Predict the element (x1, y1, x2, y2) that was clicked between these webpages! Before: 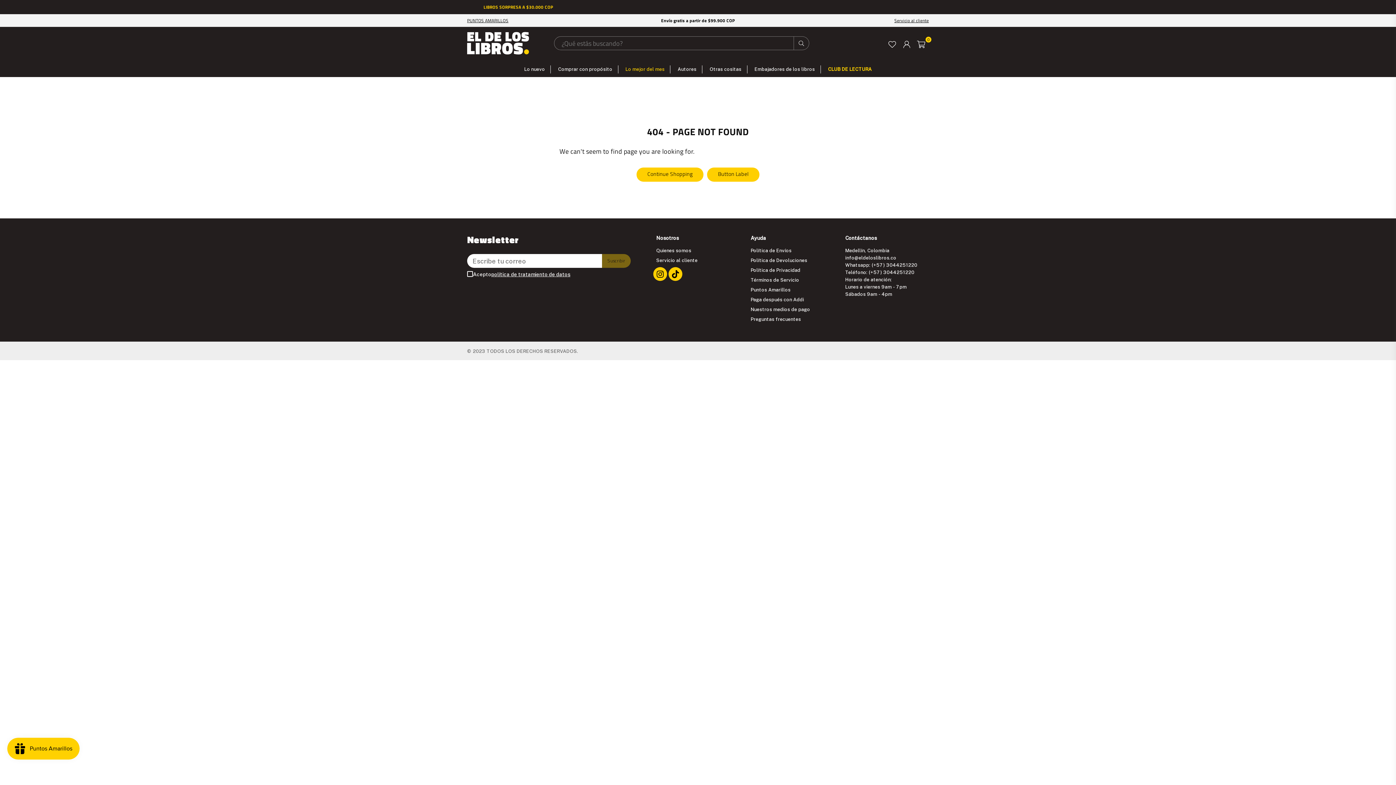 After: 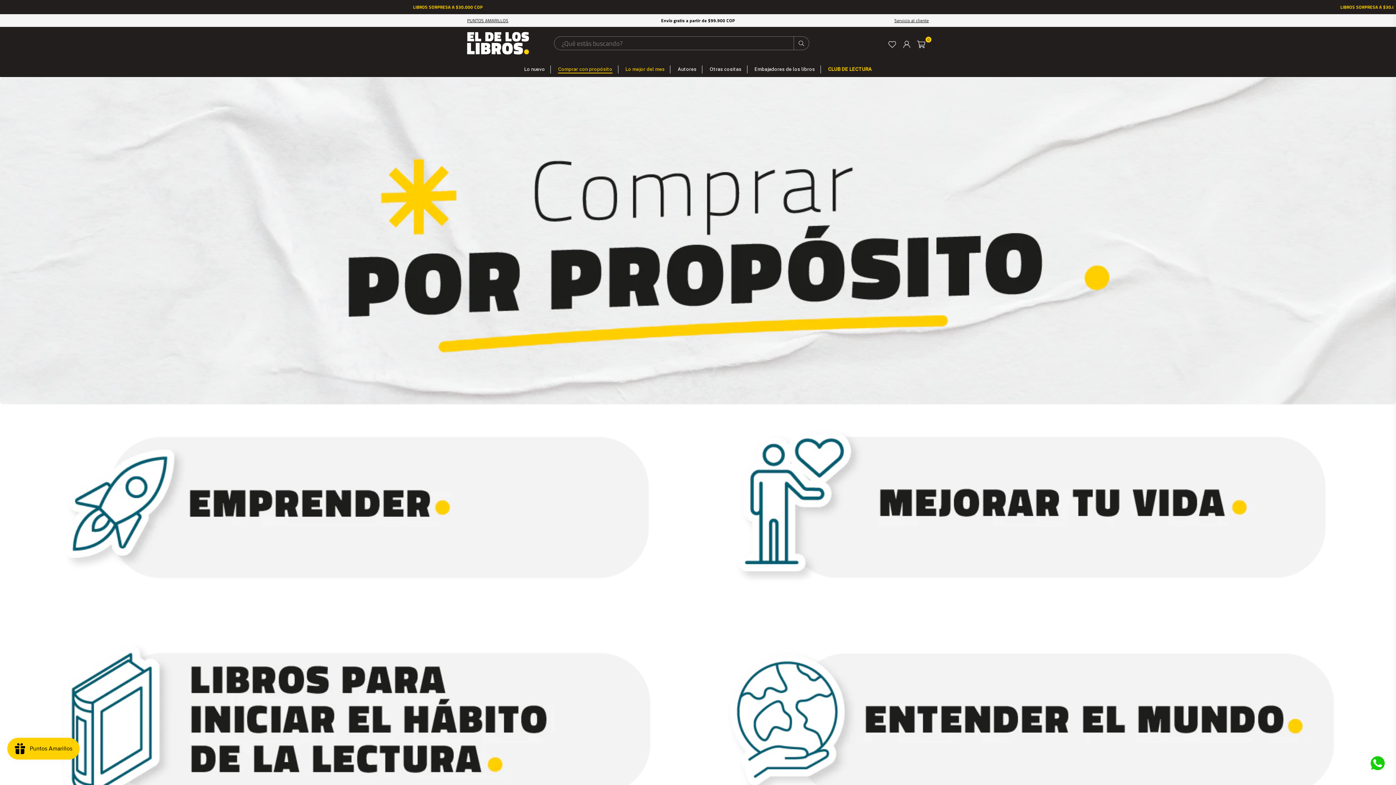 Action: bbox: (552, 65, 618, 73) label: Comprar con propósito